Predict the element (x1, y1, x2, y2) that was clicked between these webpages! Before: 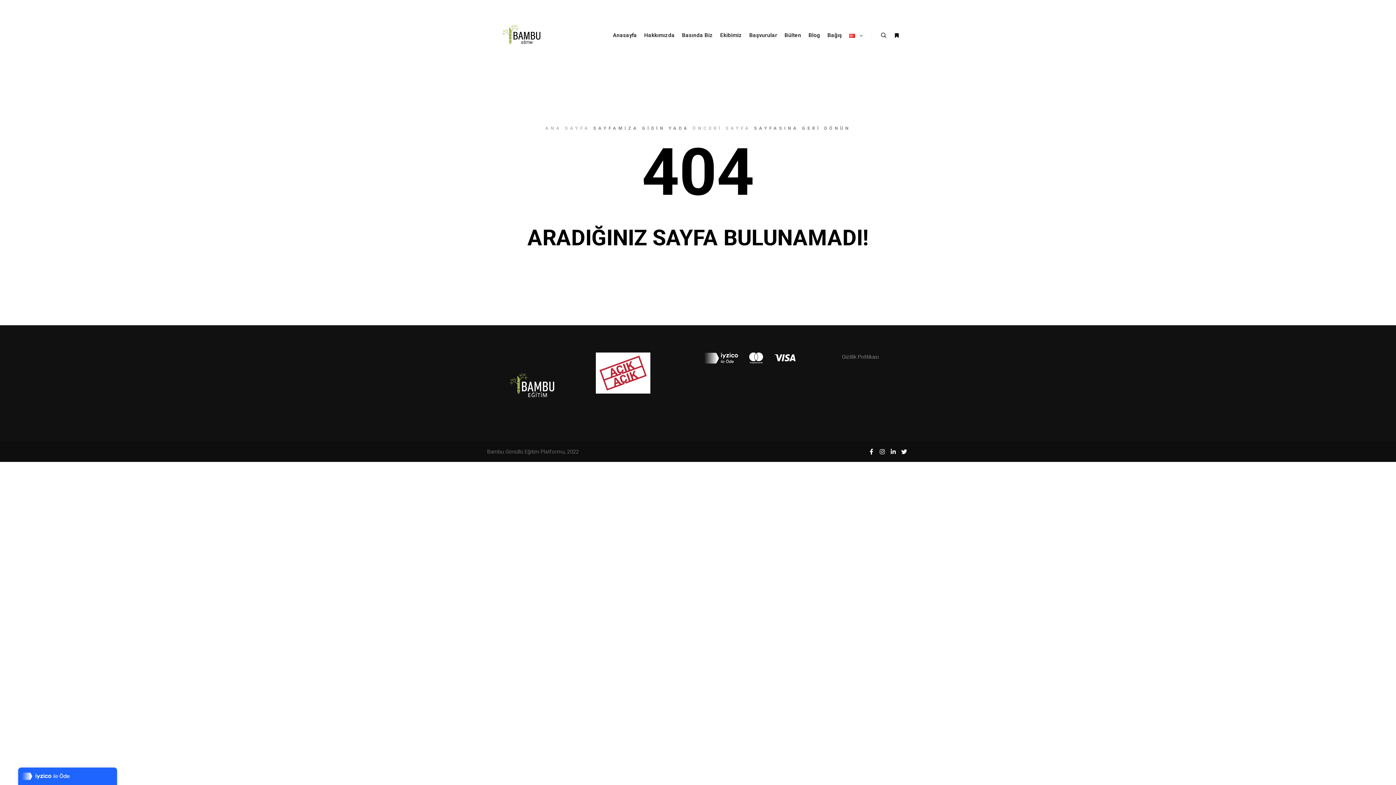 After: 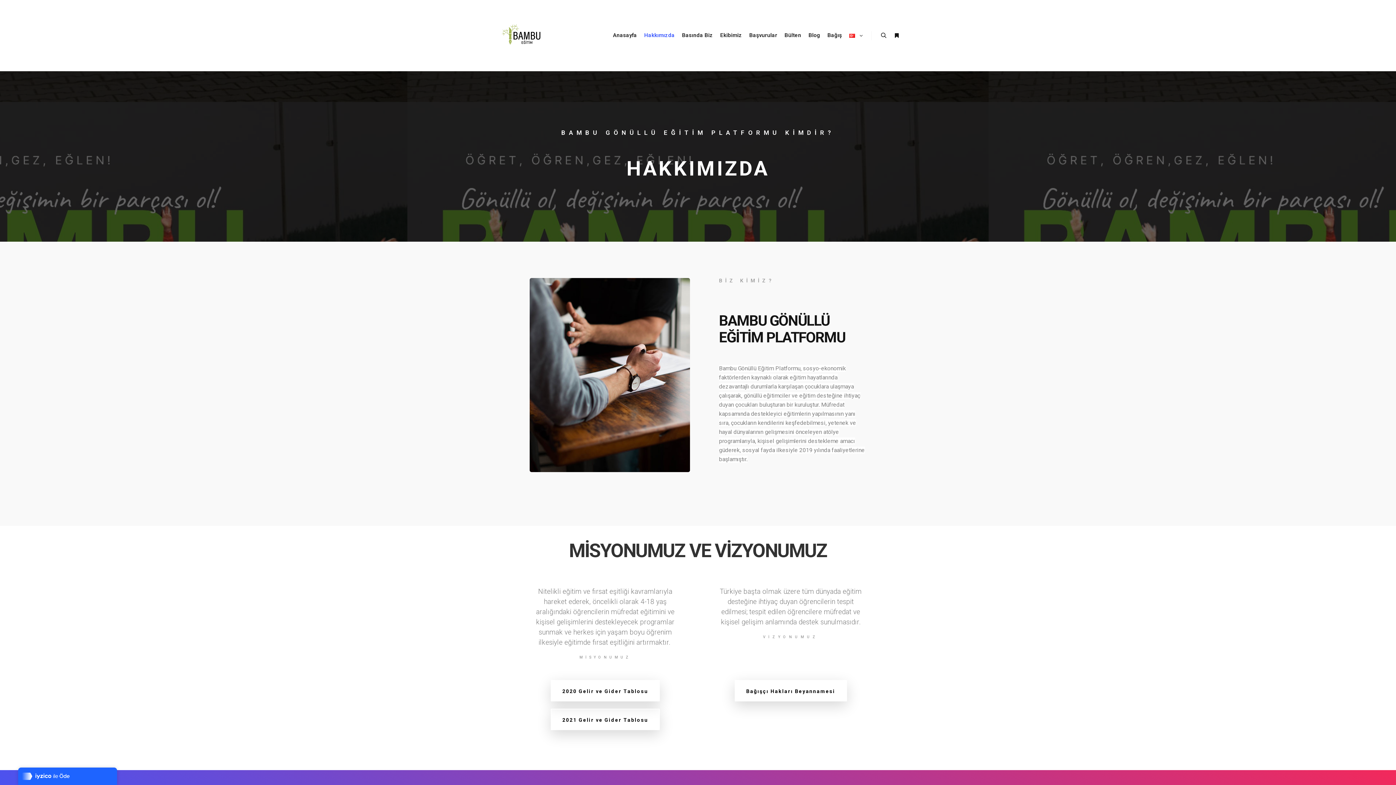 Action: bbox: (640, 0, 678, 70) label: Hakkımızda